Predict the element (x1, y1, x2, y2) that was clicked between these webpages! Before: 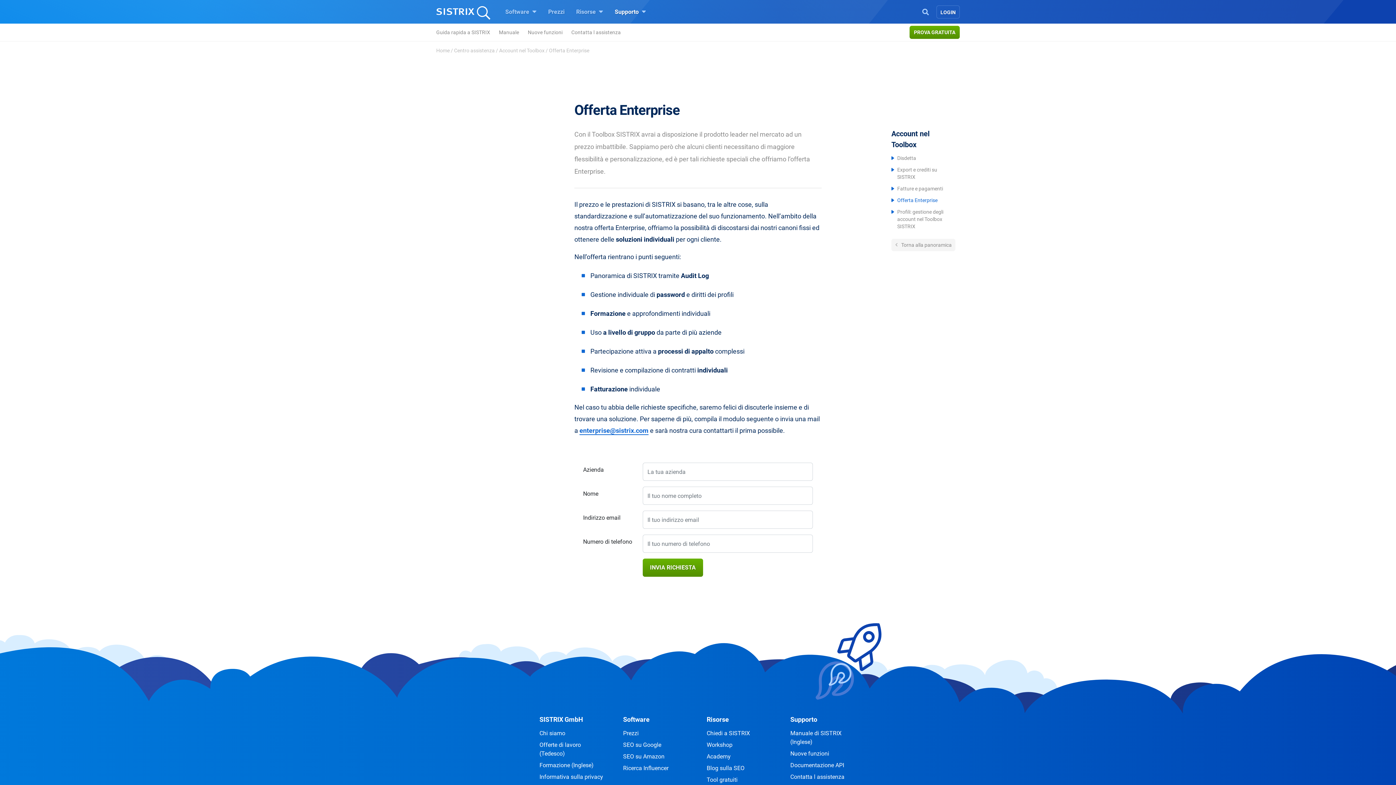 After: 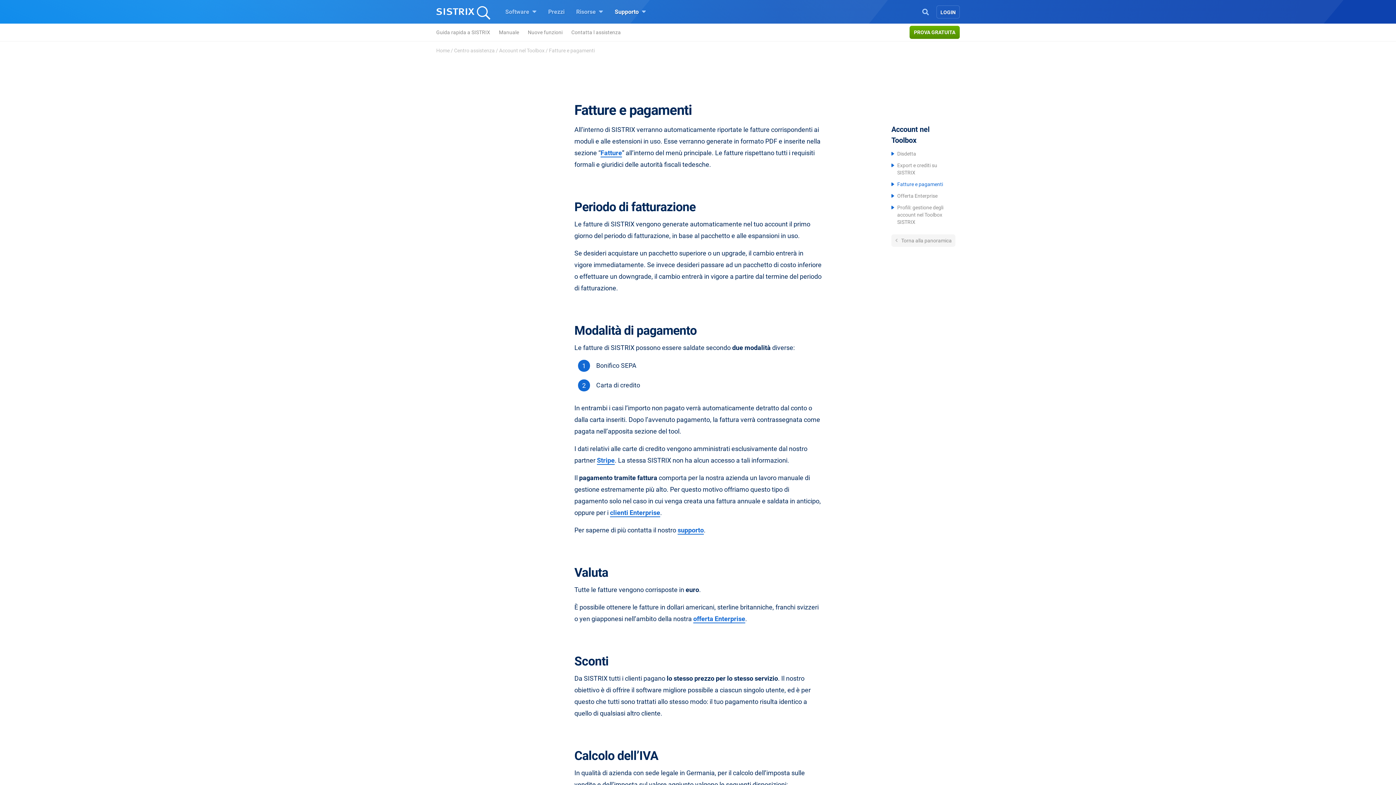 Action: bbox: (897, 185, 943, 191) label: Fatture e pagamenti